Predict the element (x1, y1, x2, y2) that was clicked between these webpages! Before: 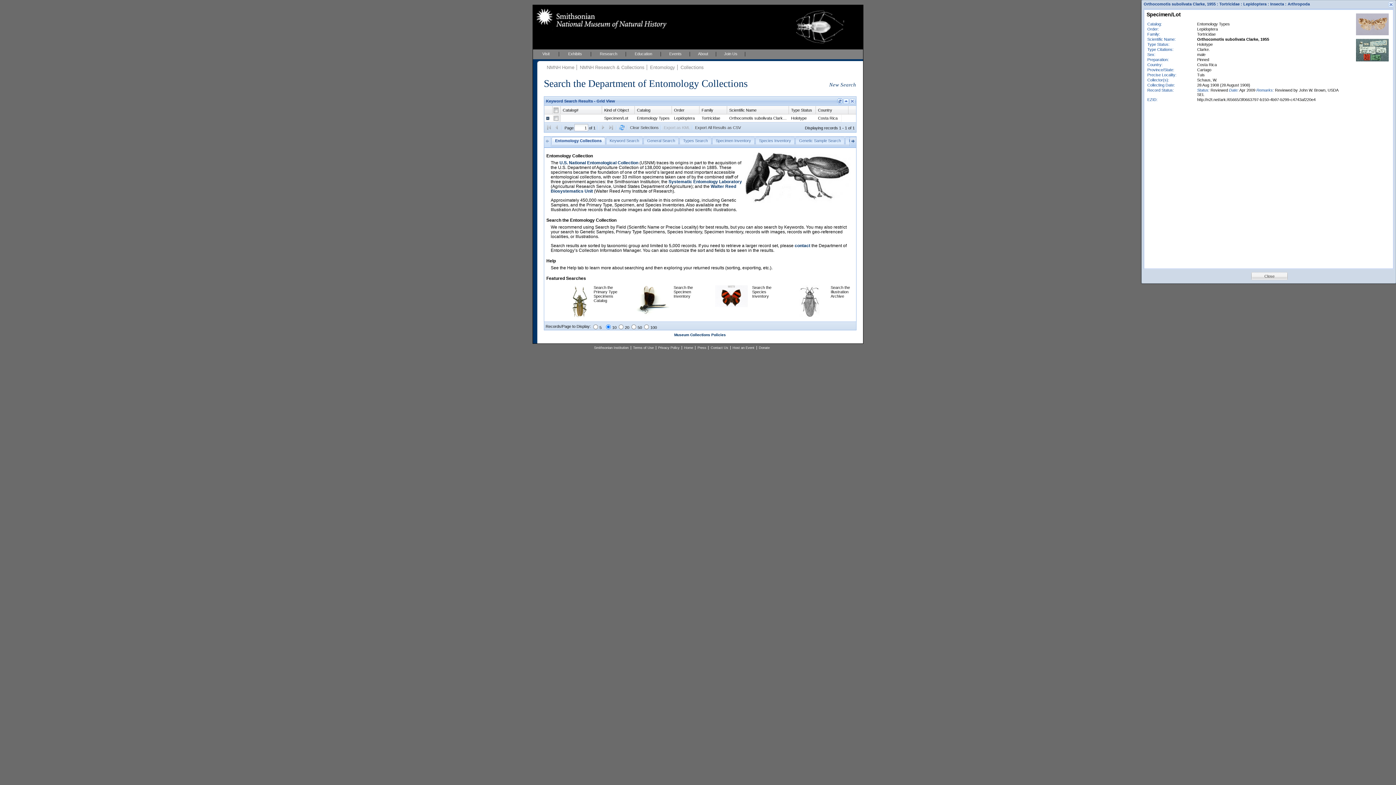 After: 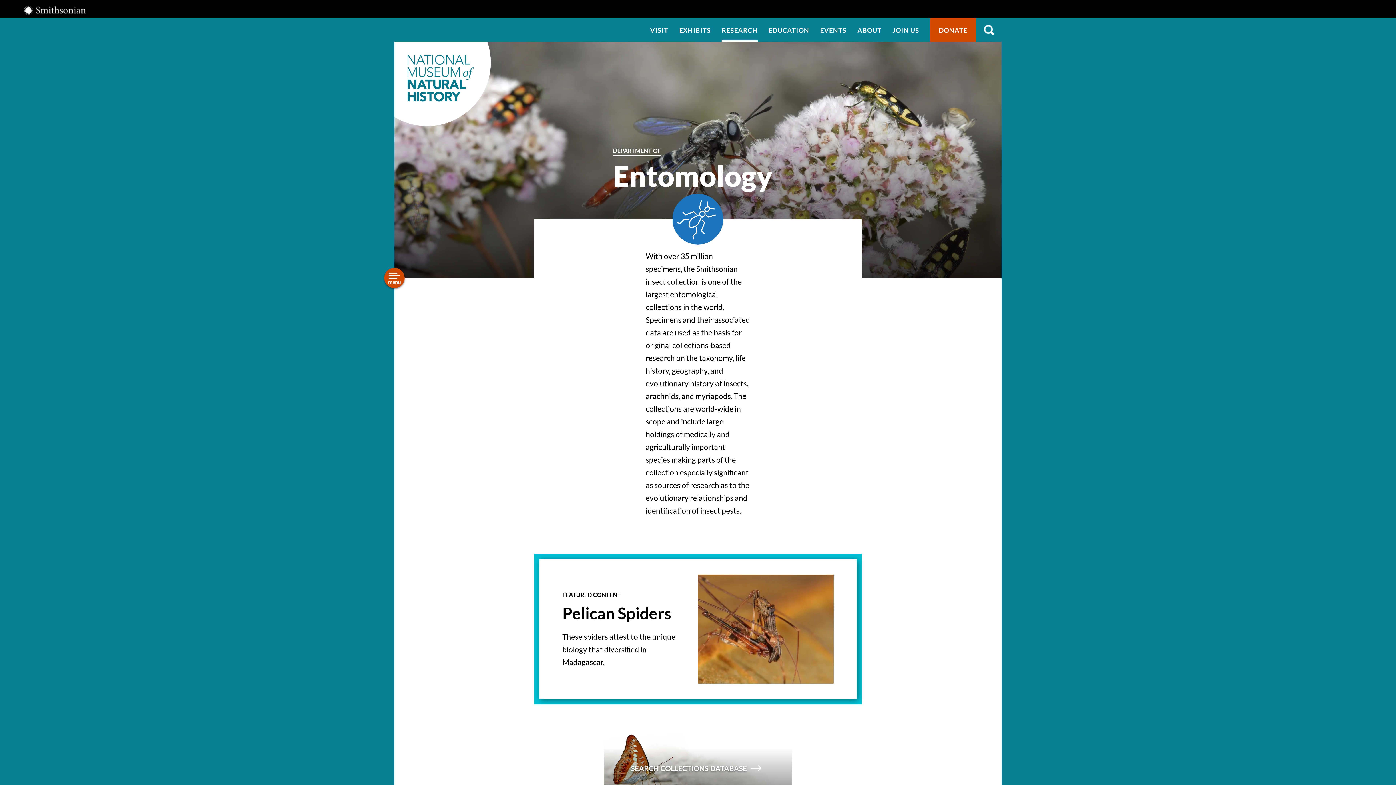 Action: bbox: (680, 64, 704, 70) label: Collections